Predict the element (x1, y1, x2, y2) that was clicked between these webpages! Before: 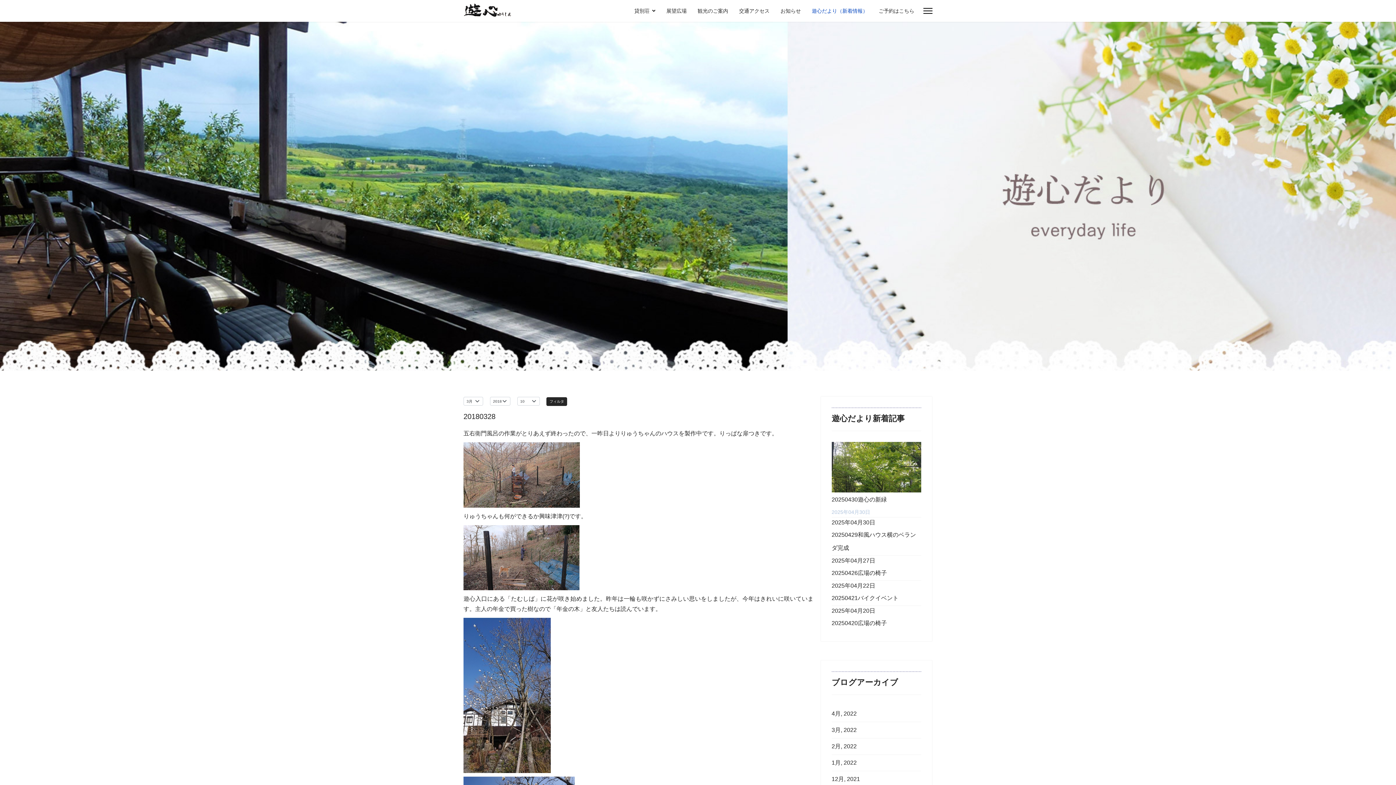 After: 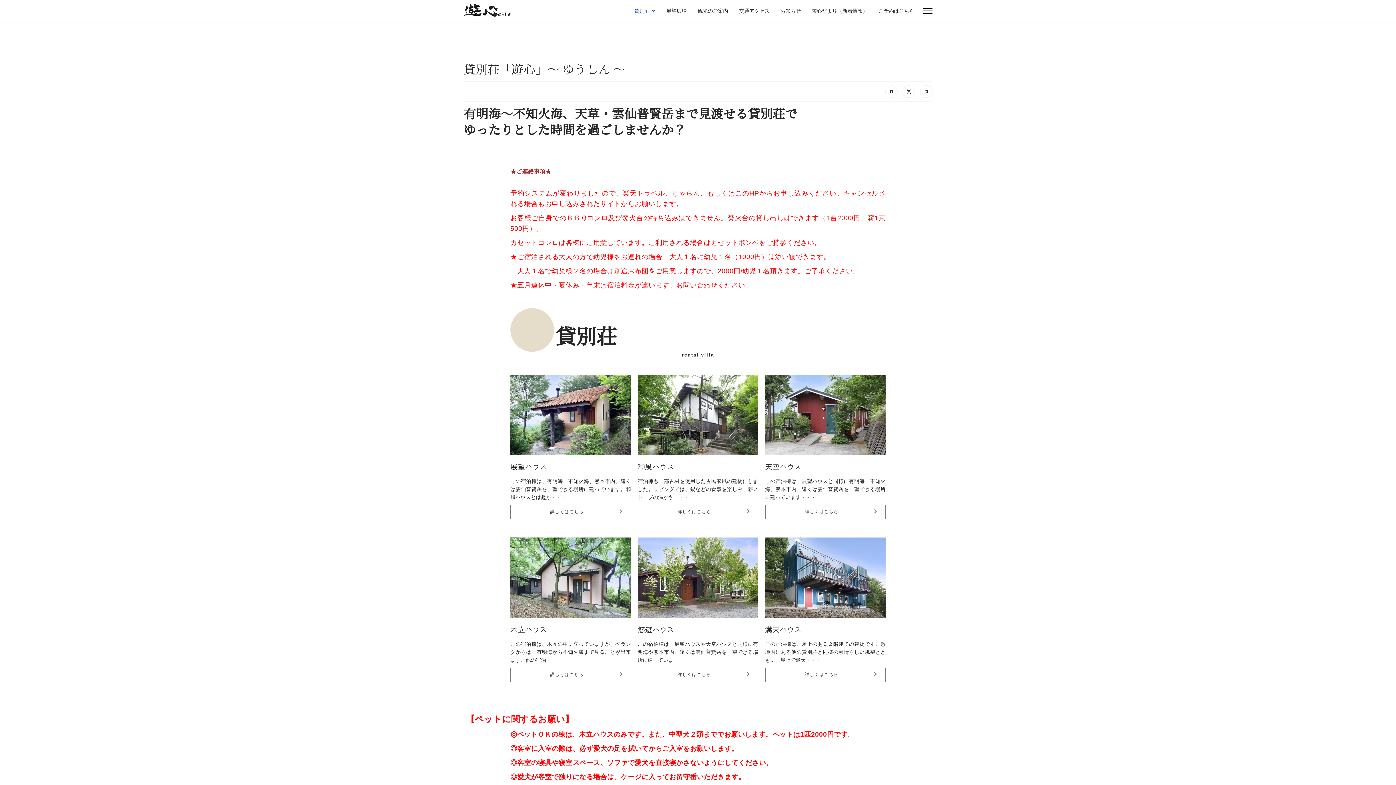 Action: label: 貸別荘 bbox: (629, 0, 661, 21)